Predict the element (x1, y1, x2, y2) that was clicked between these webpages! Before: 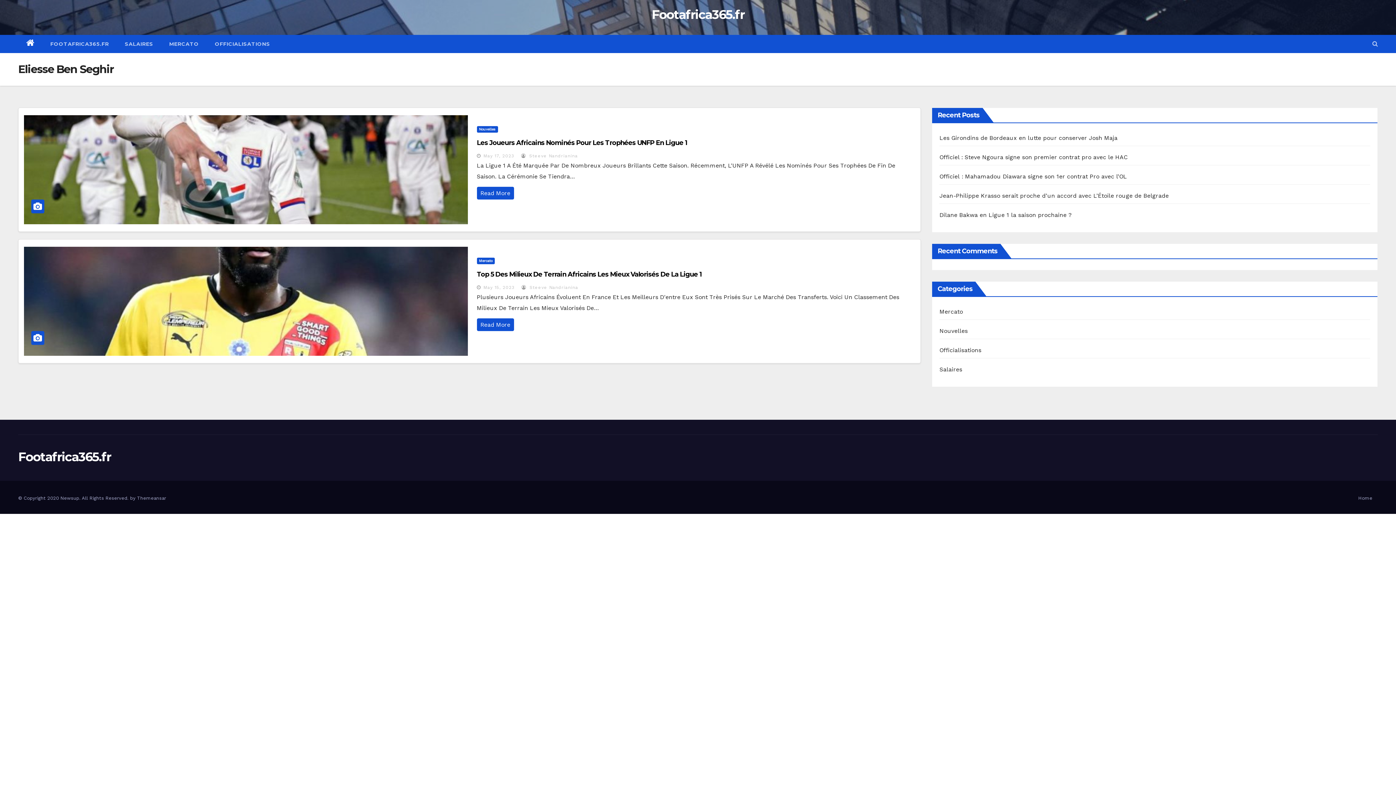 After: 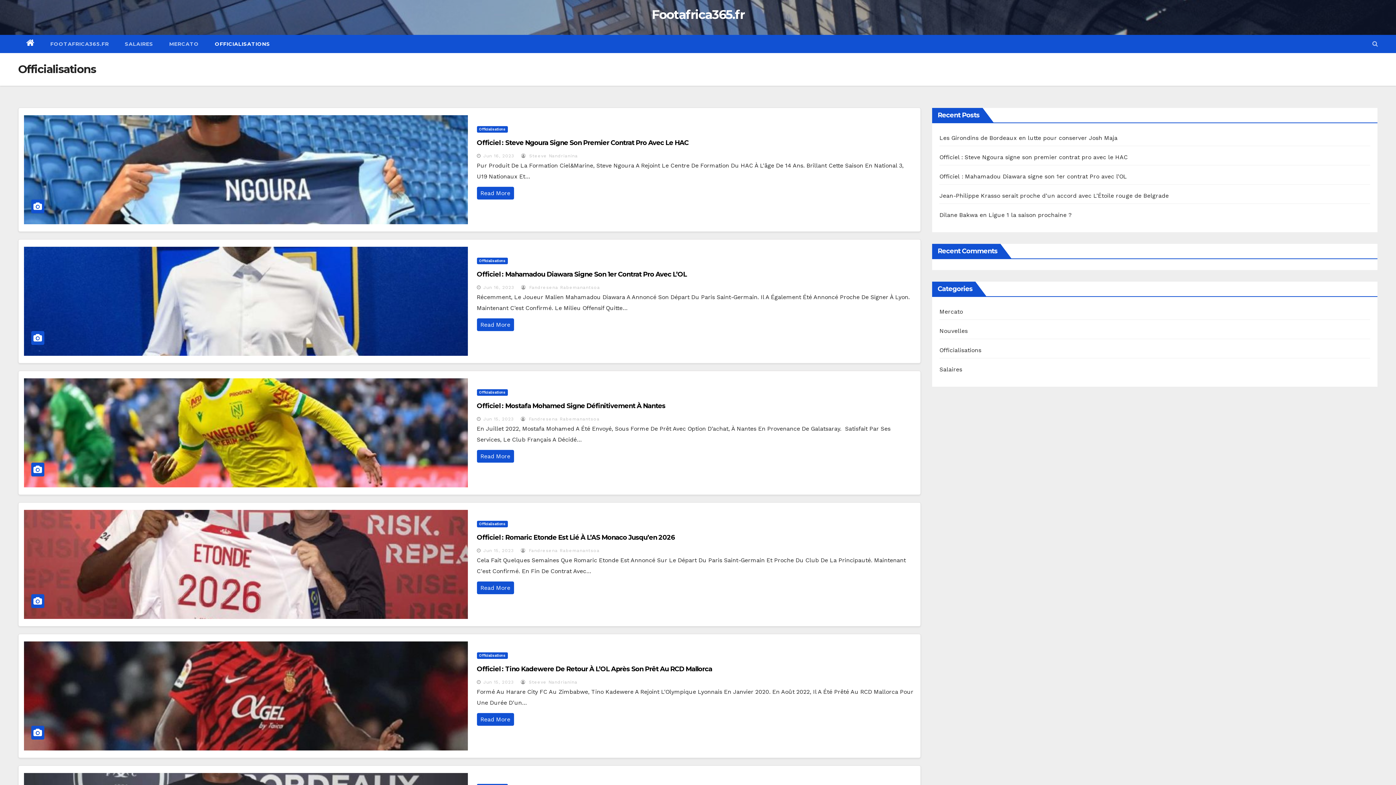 Action: label: OFFICIALISATIONS bbox: (206, 34, 278, 53)